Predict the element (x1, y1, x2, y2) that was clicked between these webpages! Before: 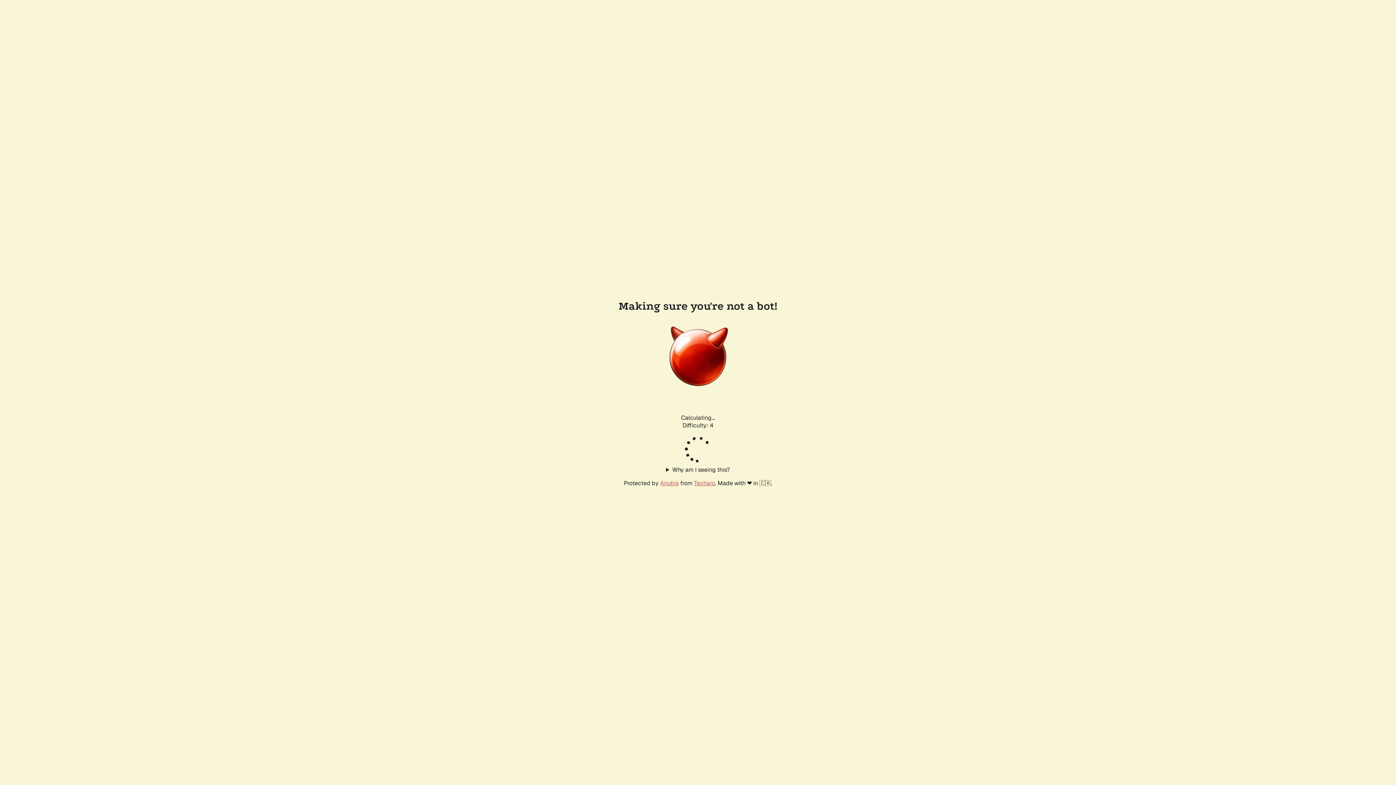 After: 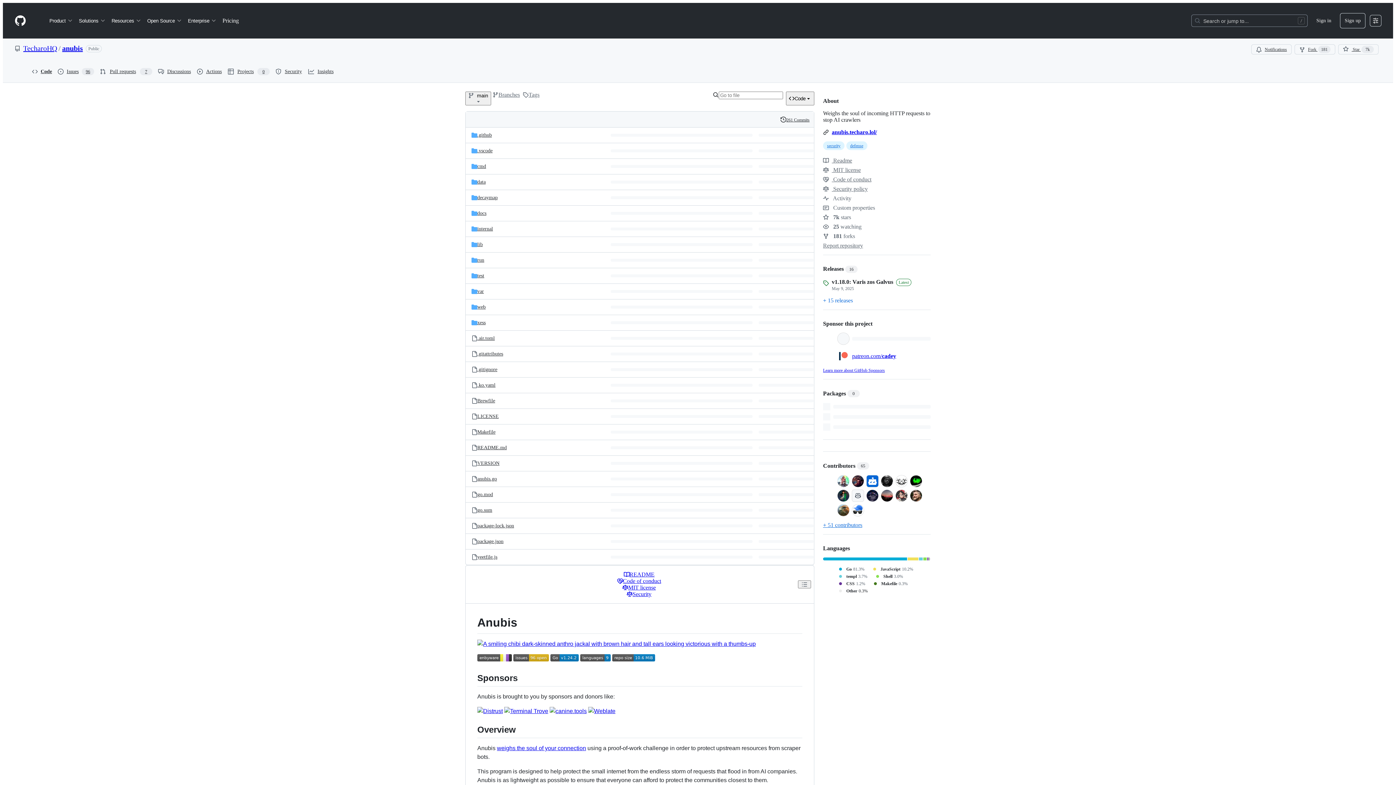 Action: bbox: (660, 479, 678, 487) label: Anubis